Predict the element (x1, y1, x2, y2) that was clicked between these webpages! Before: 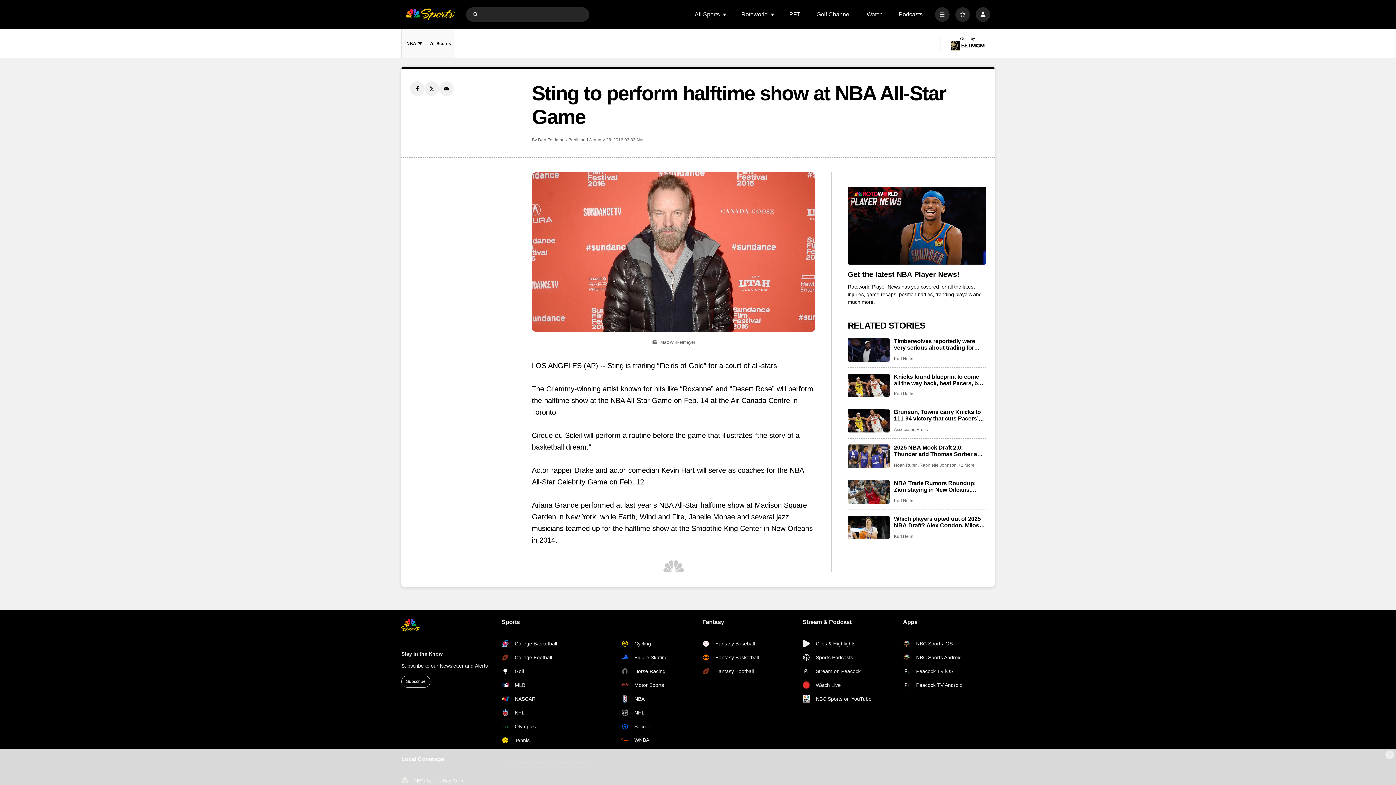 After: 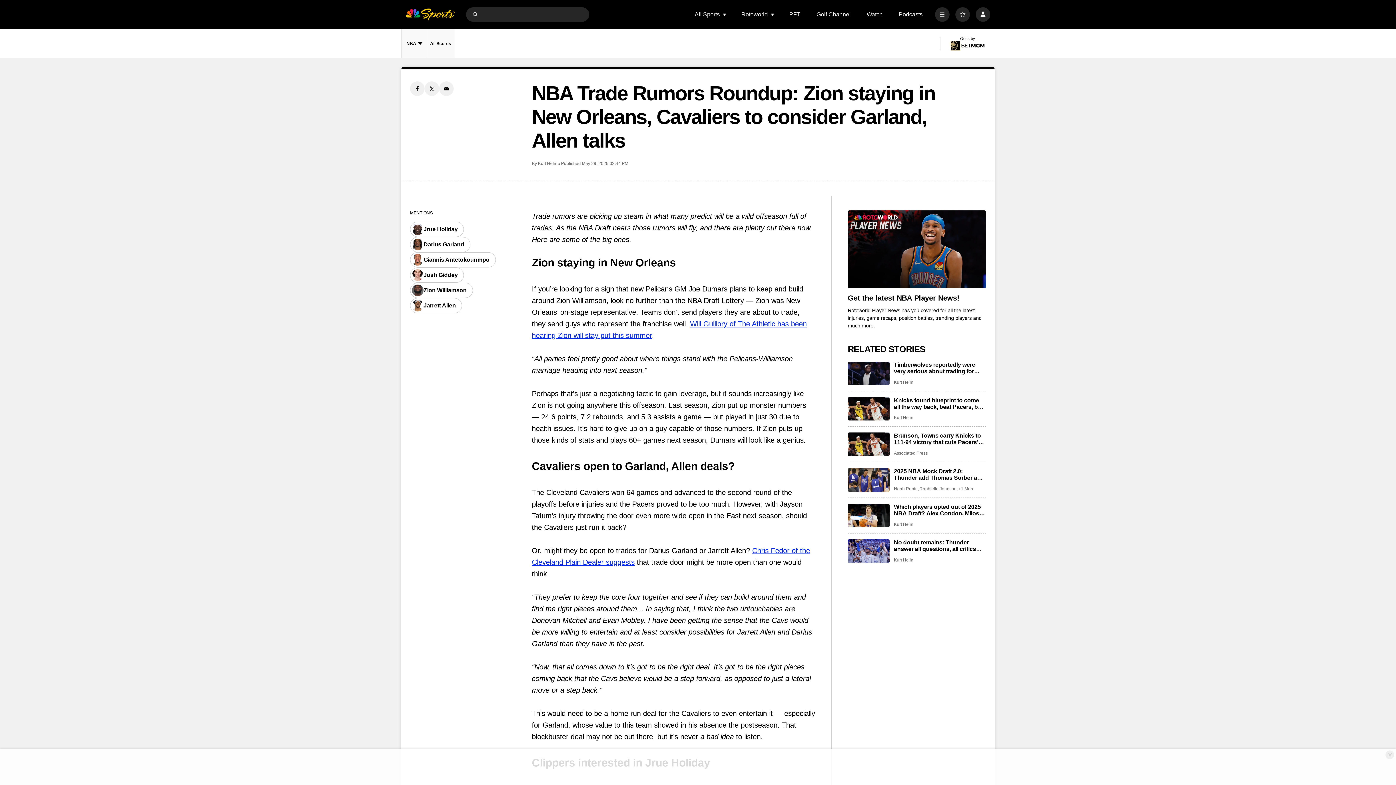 Action: bbox: (894, 480, 986, 493) label: NBA Trade Rumors Roundup: Zion staying in New Orleans, Cavaliers to consider Garland, Allen talks